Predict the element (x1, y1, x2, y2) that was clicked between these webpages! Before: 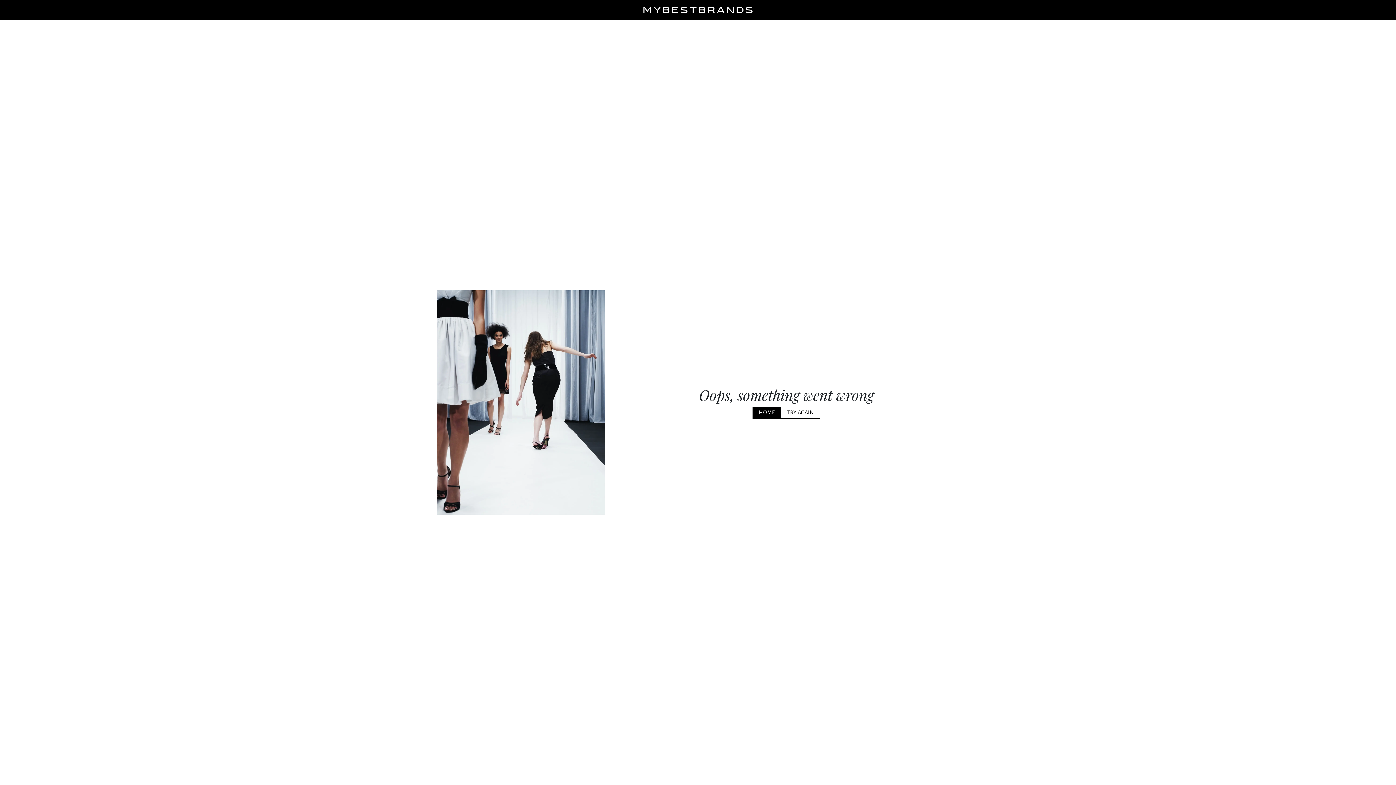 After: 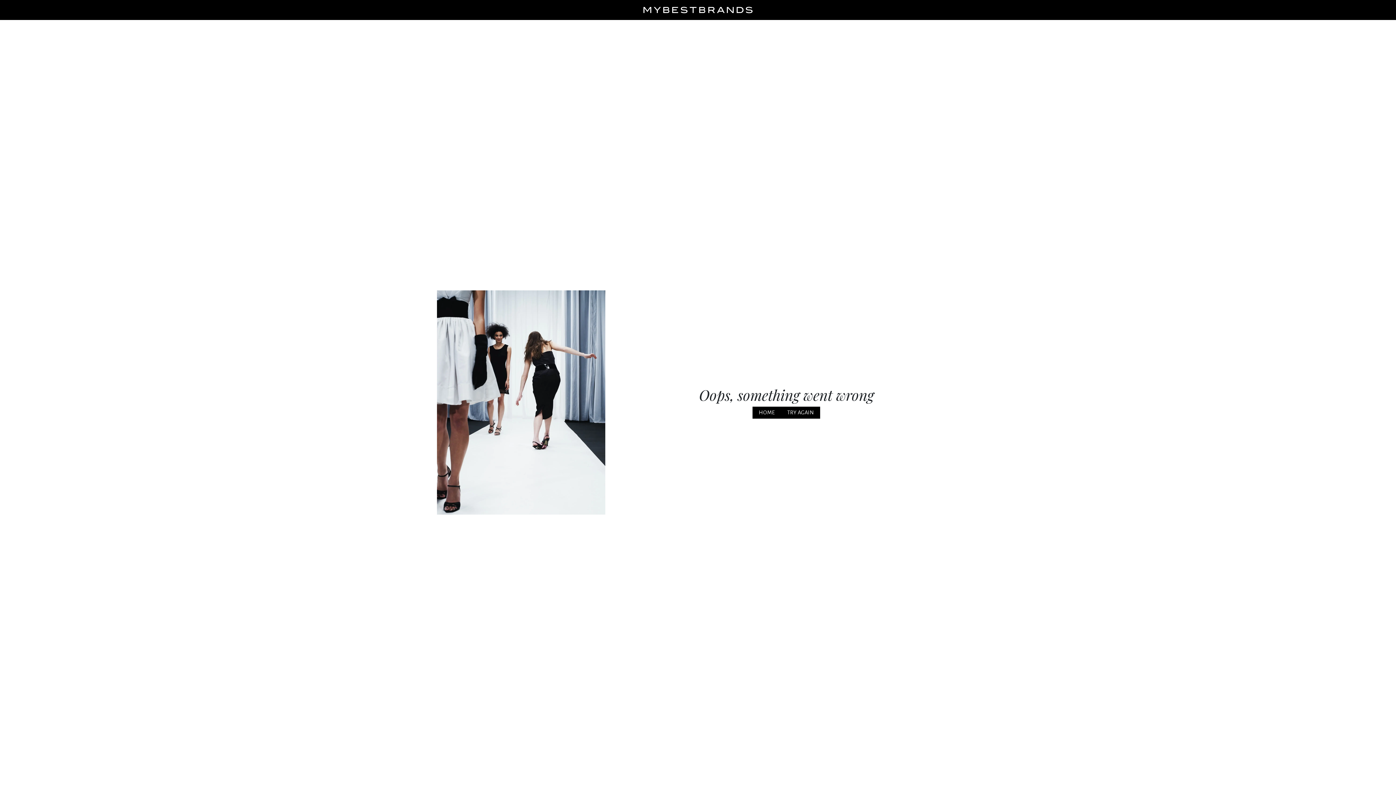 Action: bbox: (781, 406, 820, 419) label: TRY AGAIN